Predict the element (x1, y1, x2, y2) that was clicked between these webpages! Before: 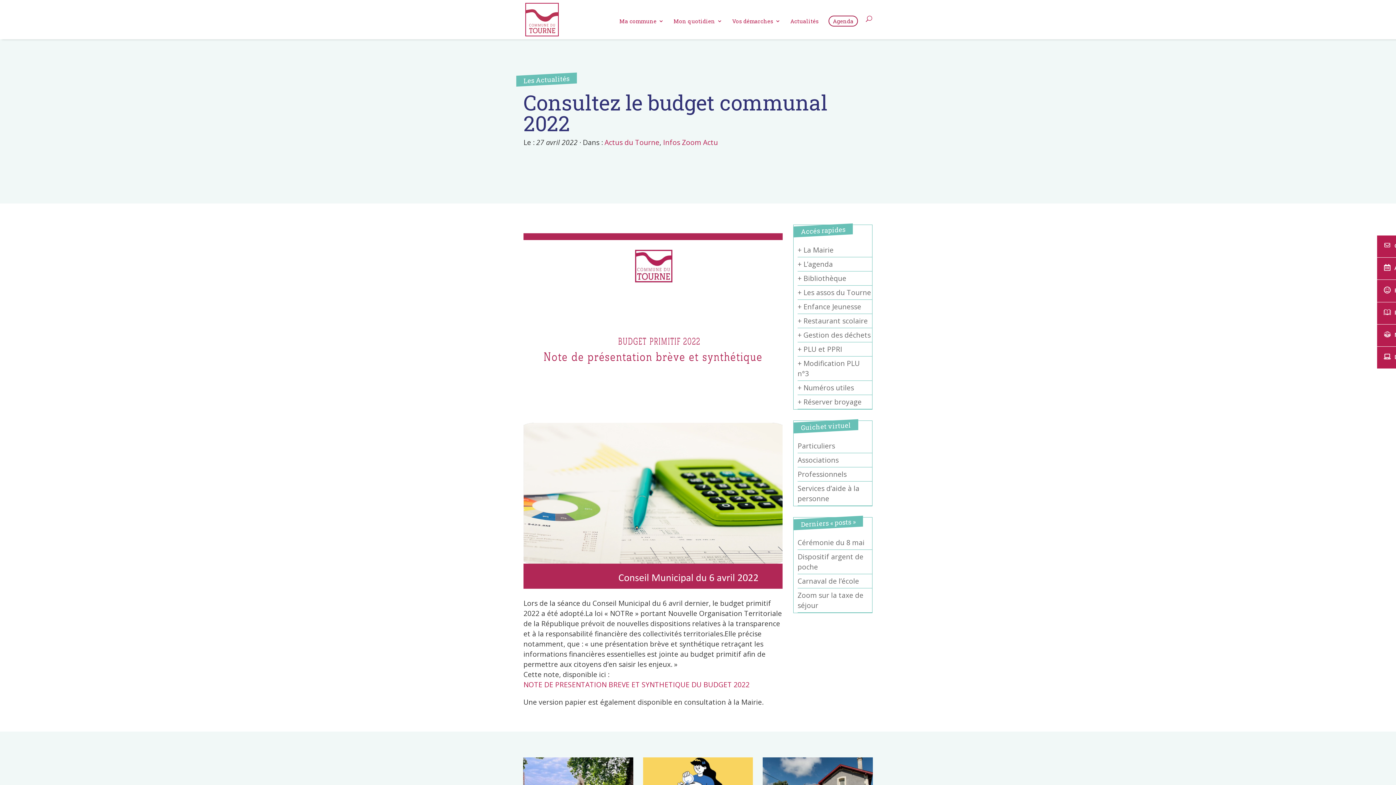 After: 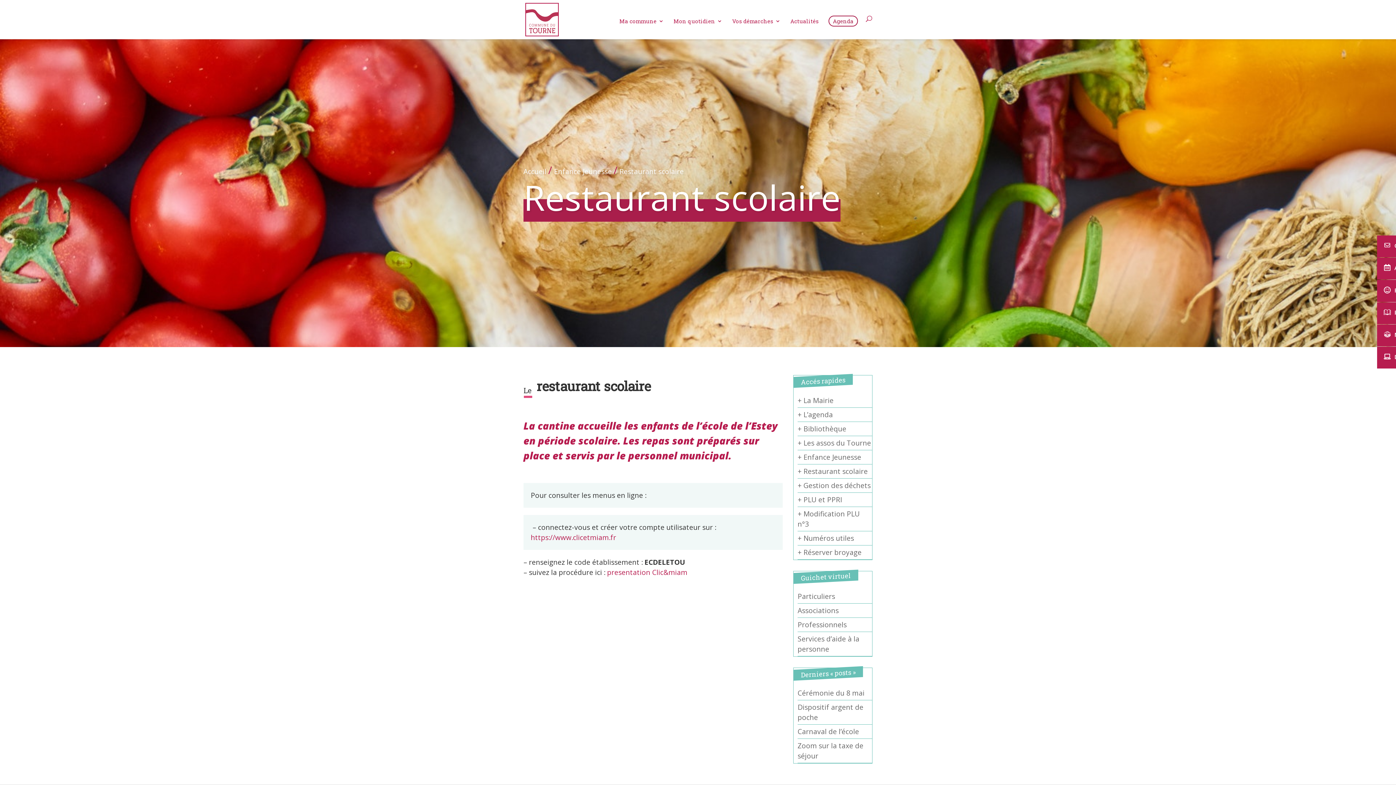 Action: label: + Restaurant scolaire bbox: (797, 316, 868, 325)